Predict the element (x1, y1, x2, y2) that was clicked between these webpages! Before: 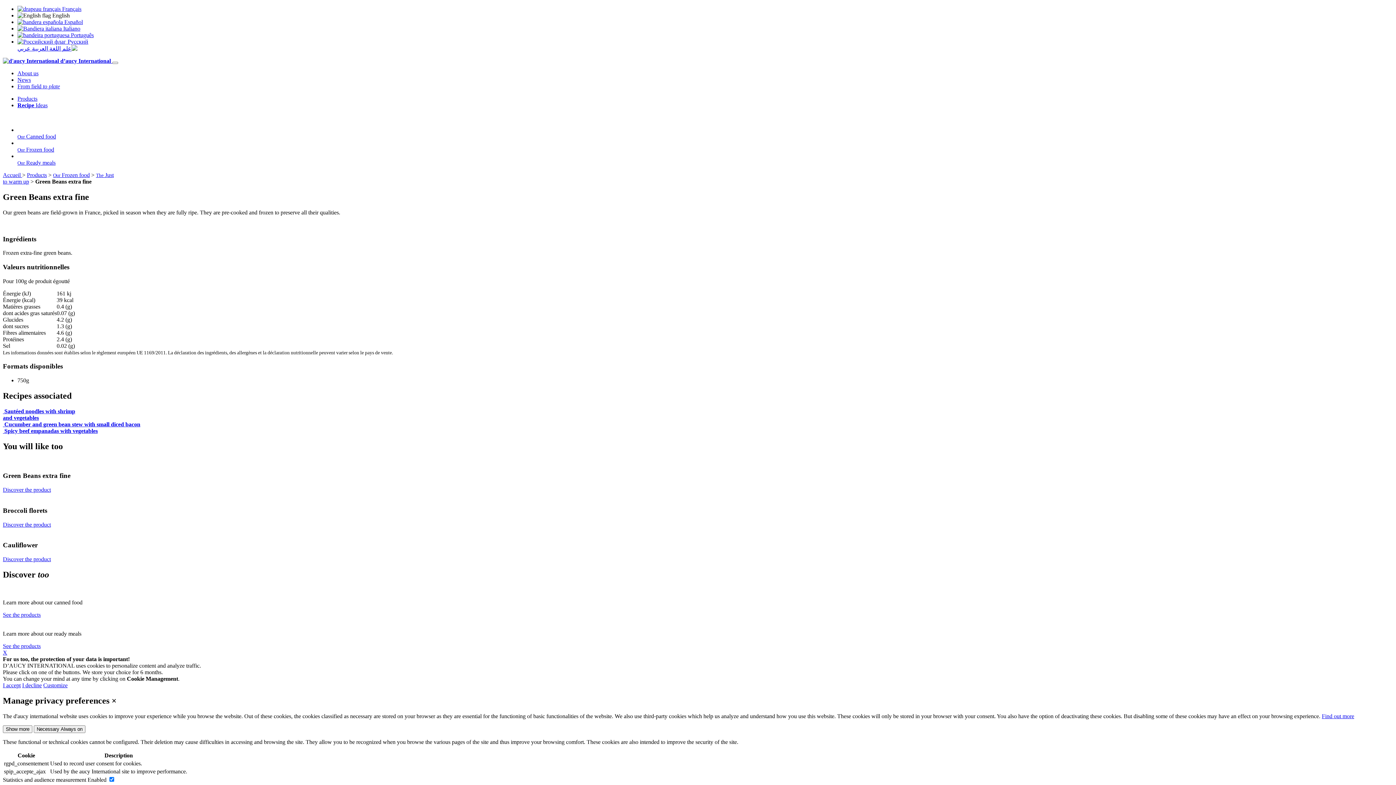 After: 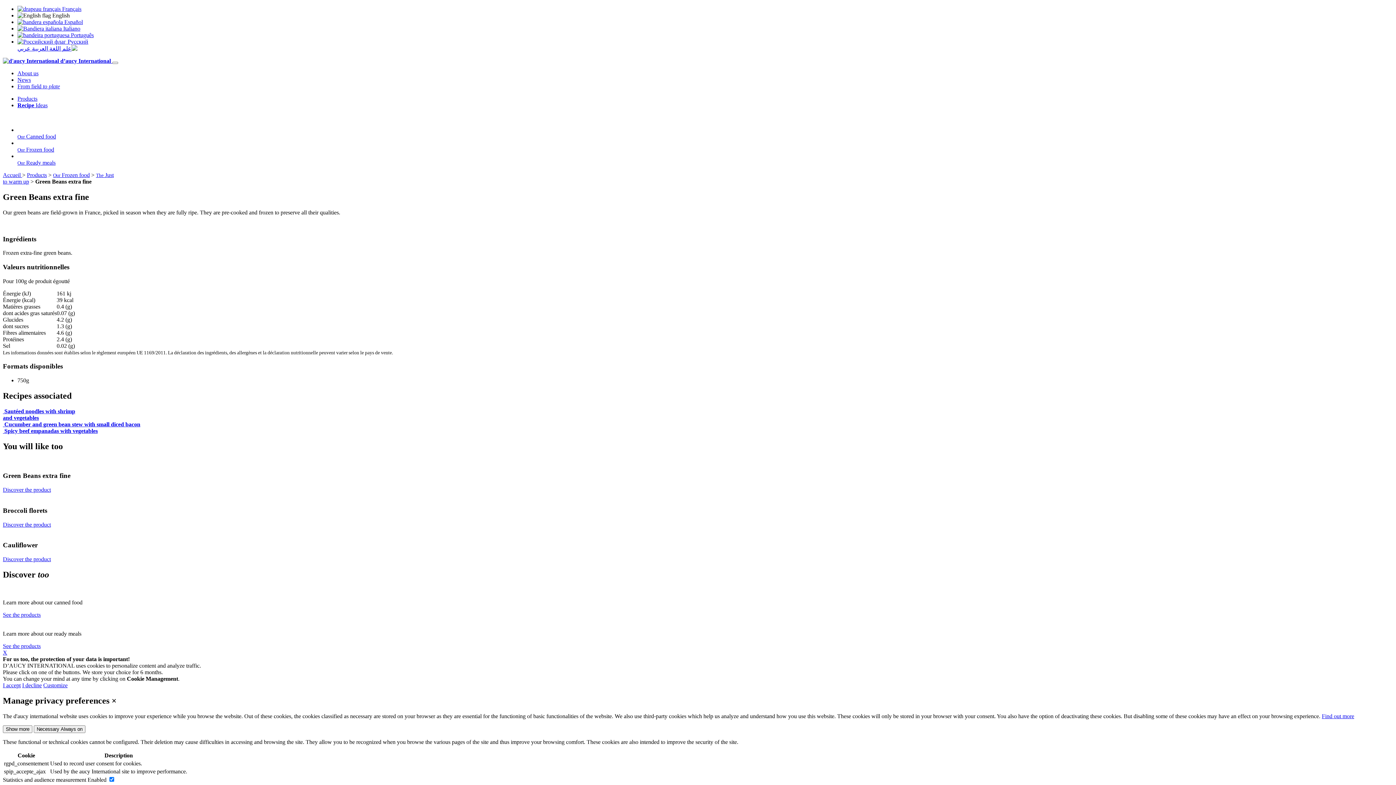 Action: bbox: (43, 682, 67, 688) label: Customize